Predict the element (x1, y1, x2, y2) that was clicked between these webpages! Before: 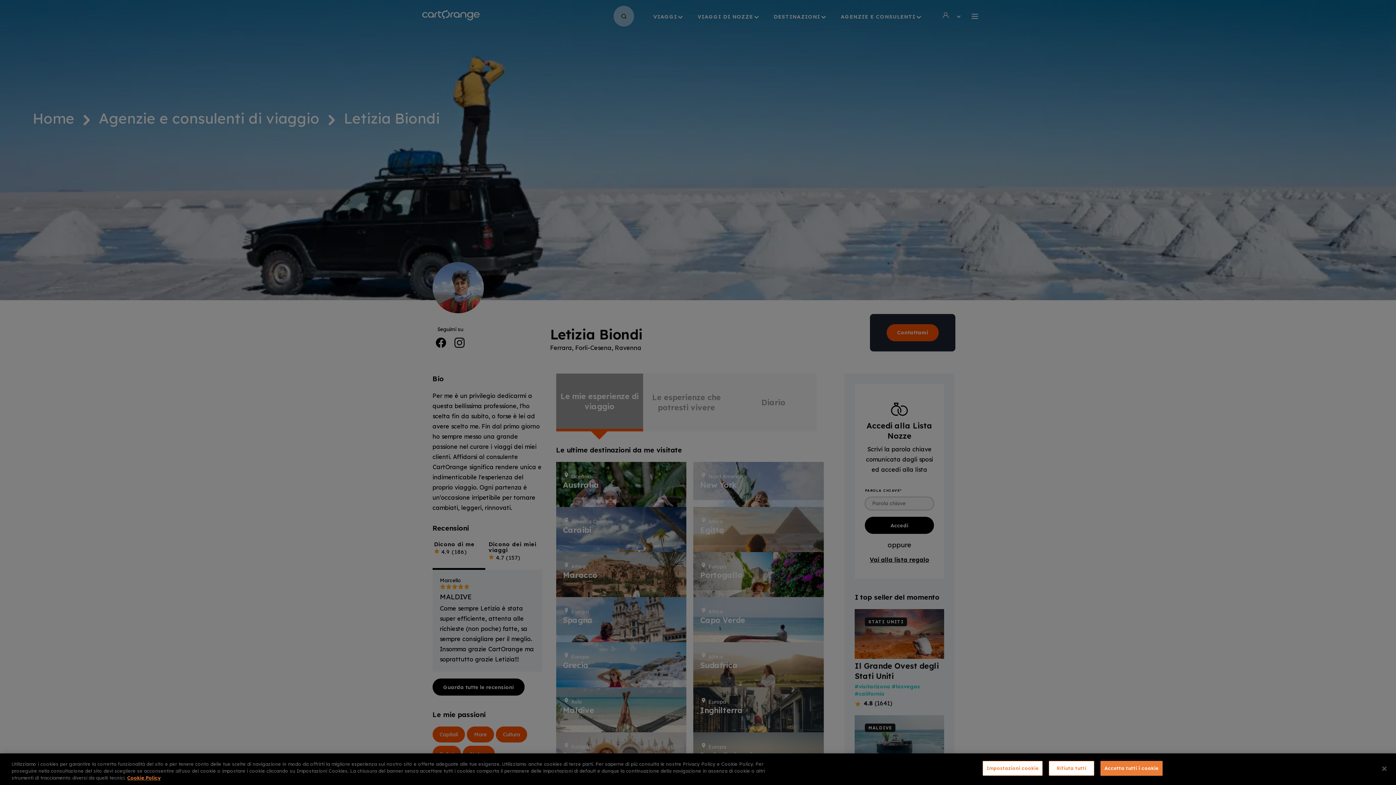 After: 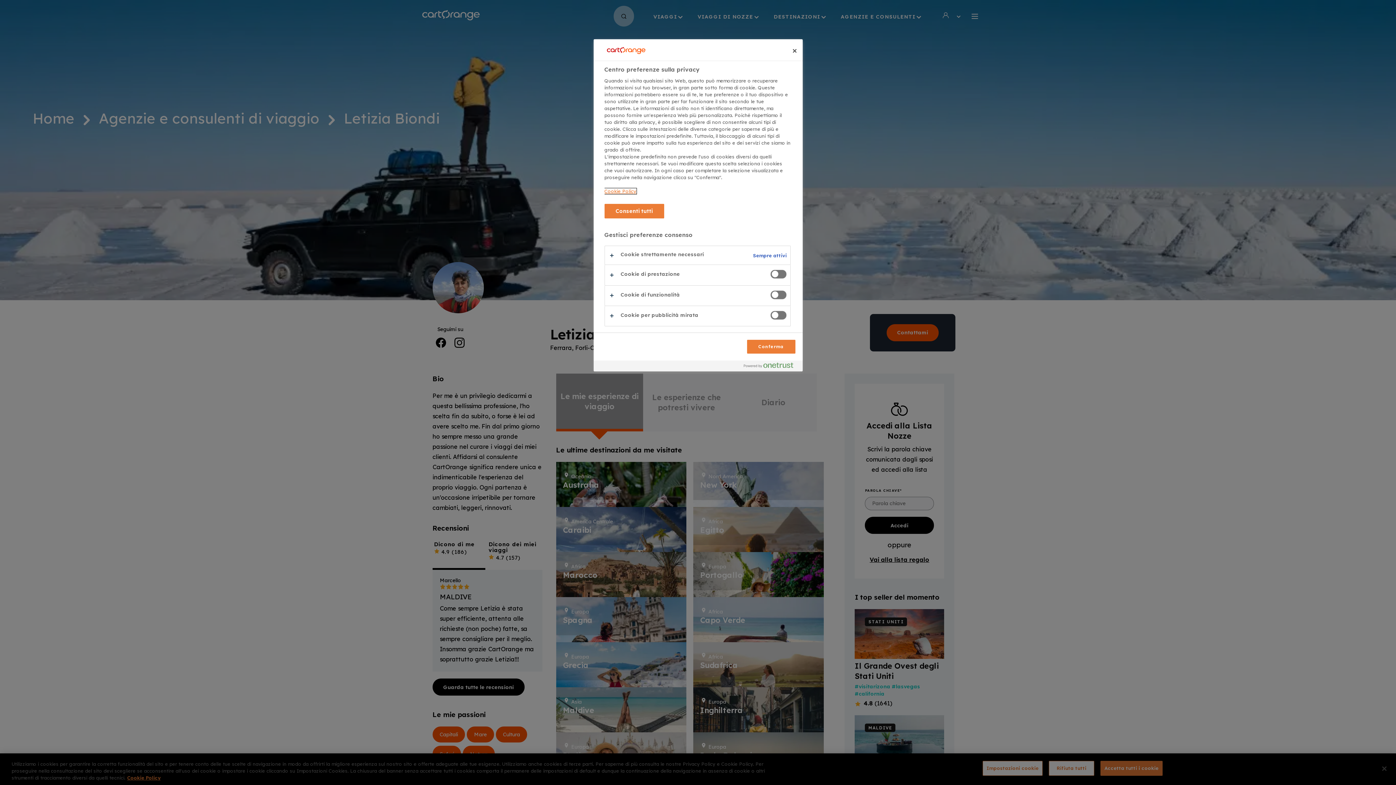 Action: label: Impostazioni cookie bbox: (982, 761, 1042, 776)